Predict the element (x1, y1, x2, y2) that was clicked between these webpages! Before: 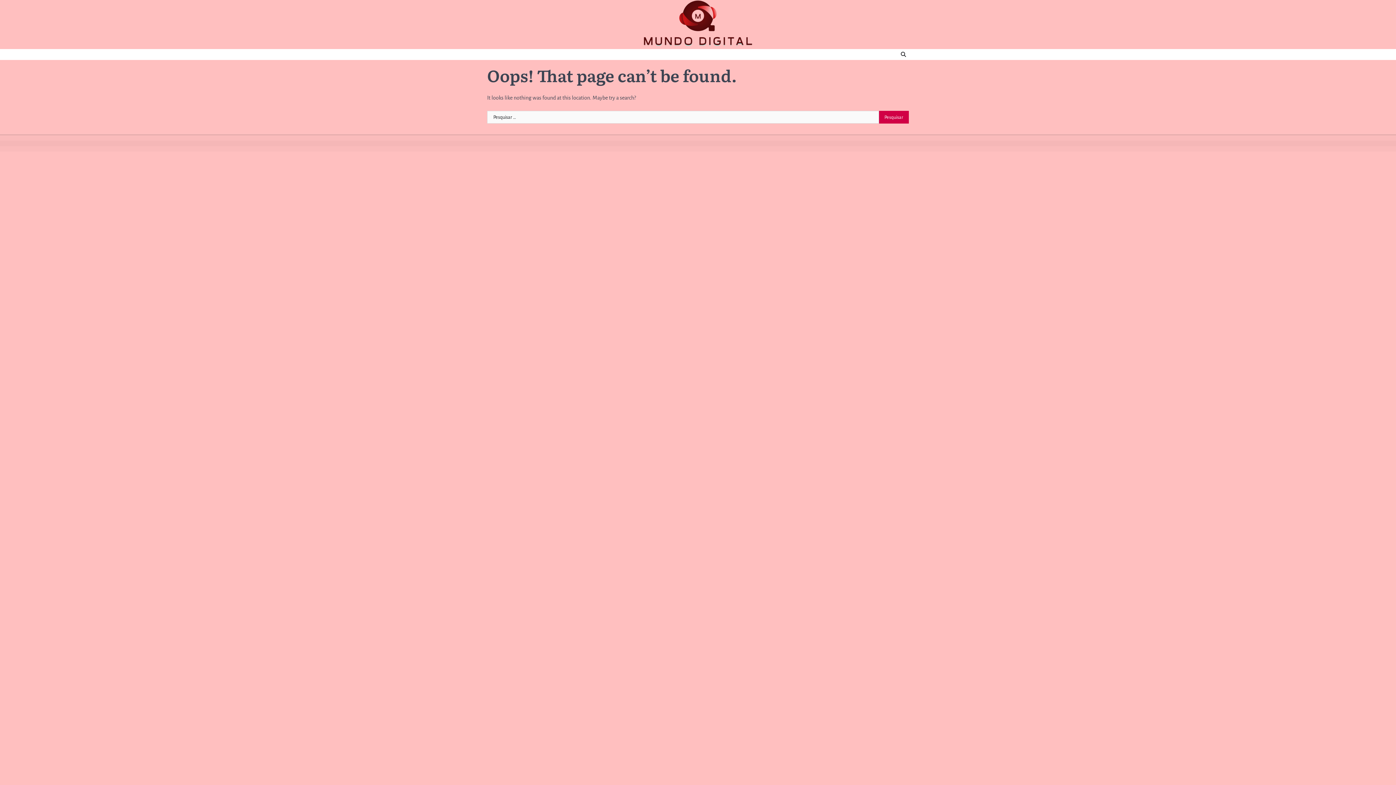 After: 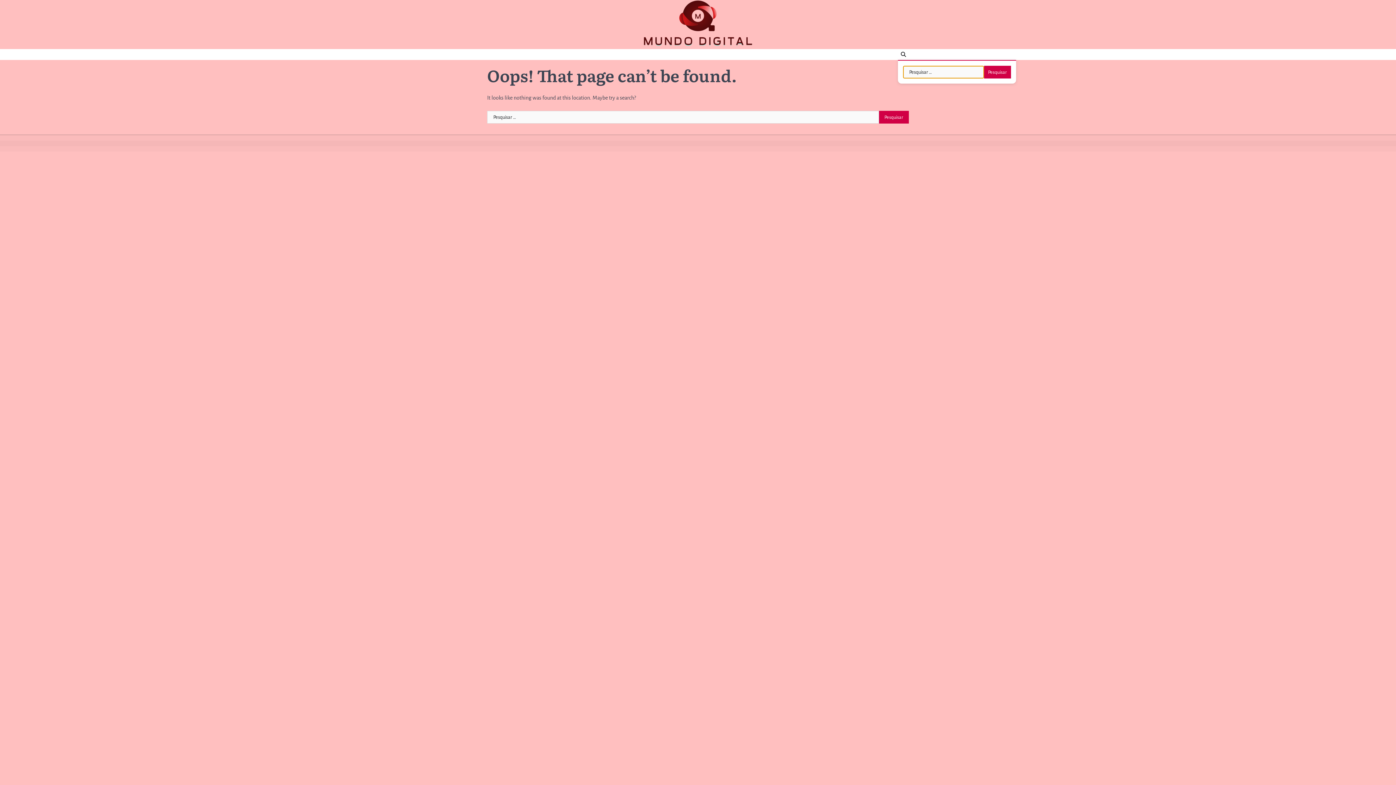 Action: bbox: (898, 49, 909, 60)